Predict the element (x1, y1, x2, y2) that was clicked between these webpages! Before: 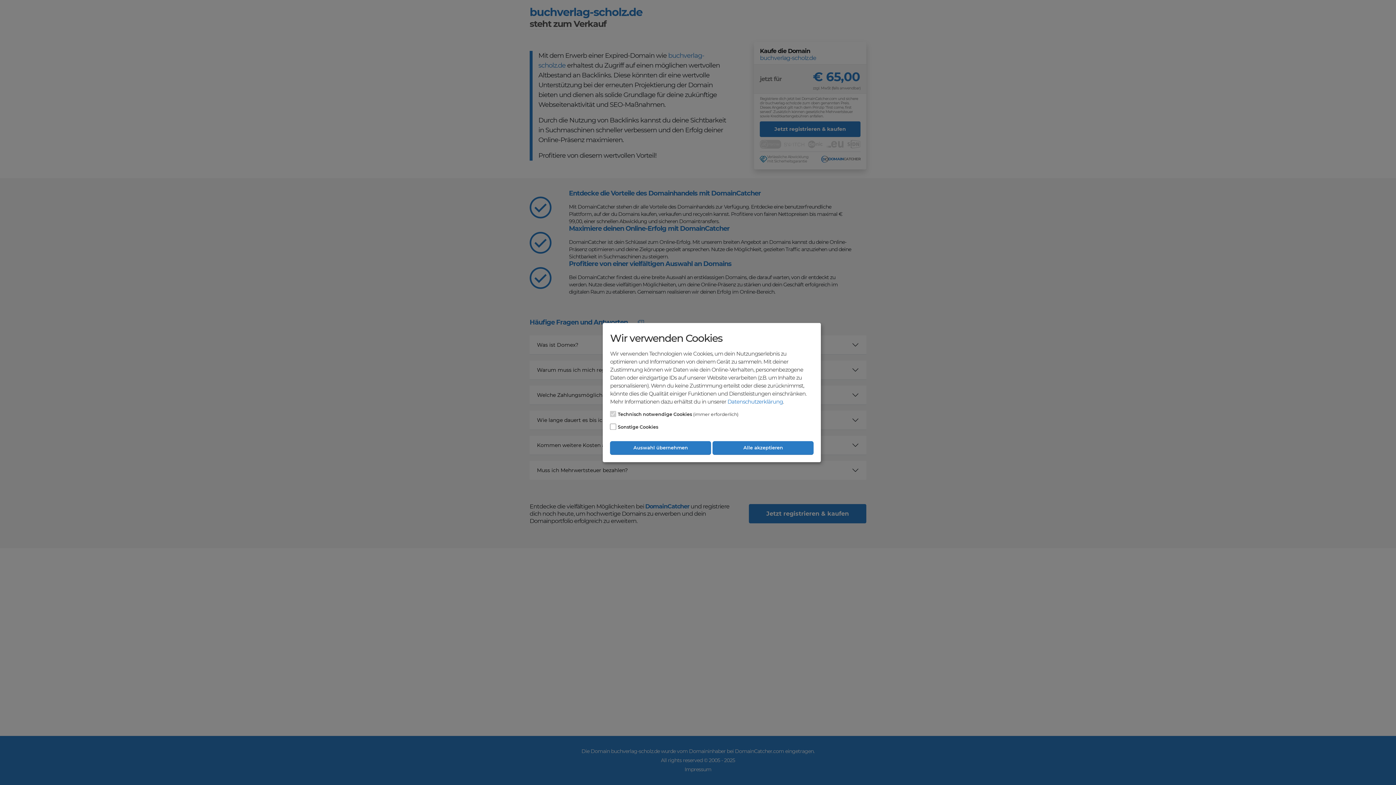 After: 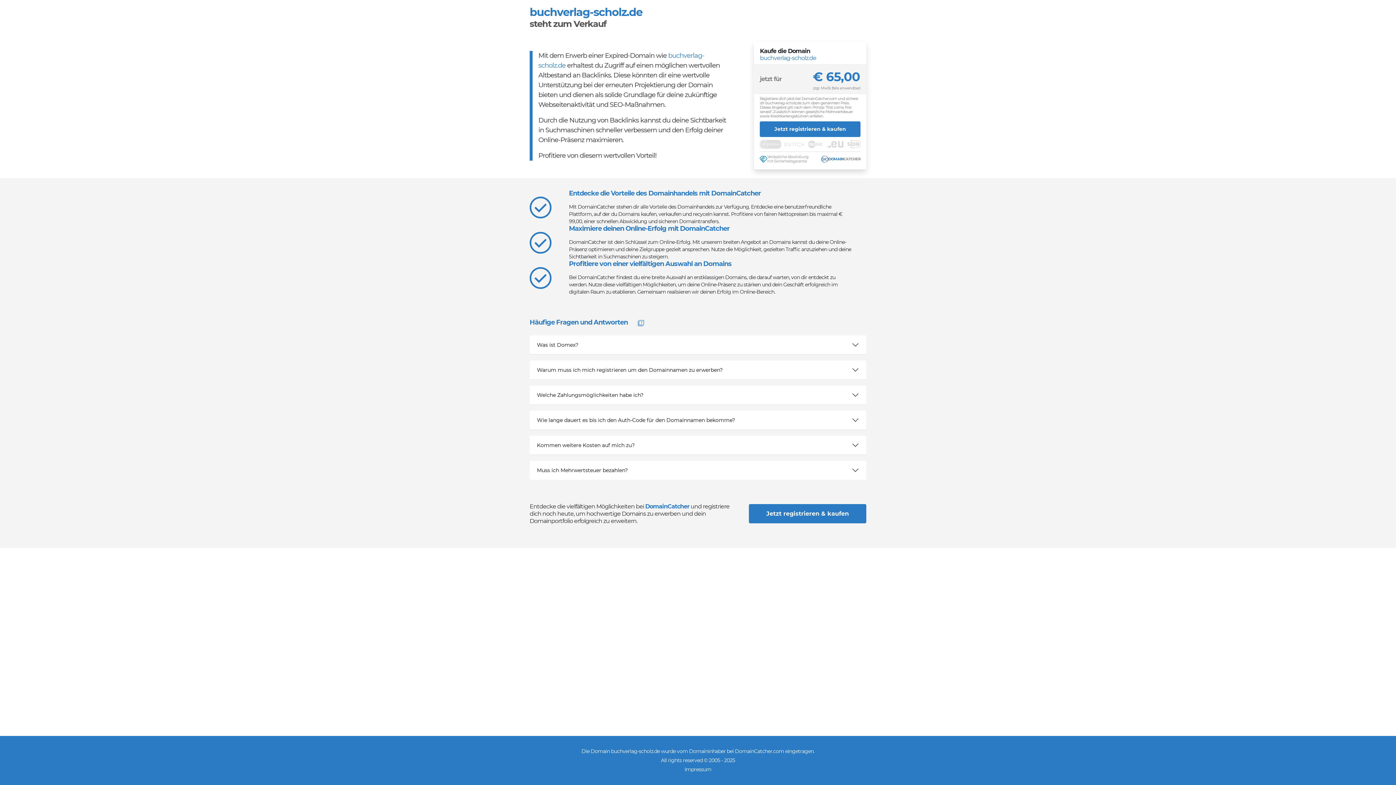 Action: bbox: (712, 441, 813, 455) label: Alle akzeptieren